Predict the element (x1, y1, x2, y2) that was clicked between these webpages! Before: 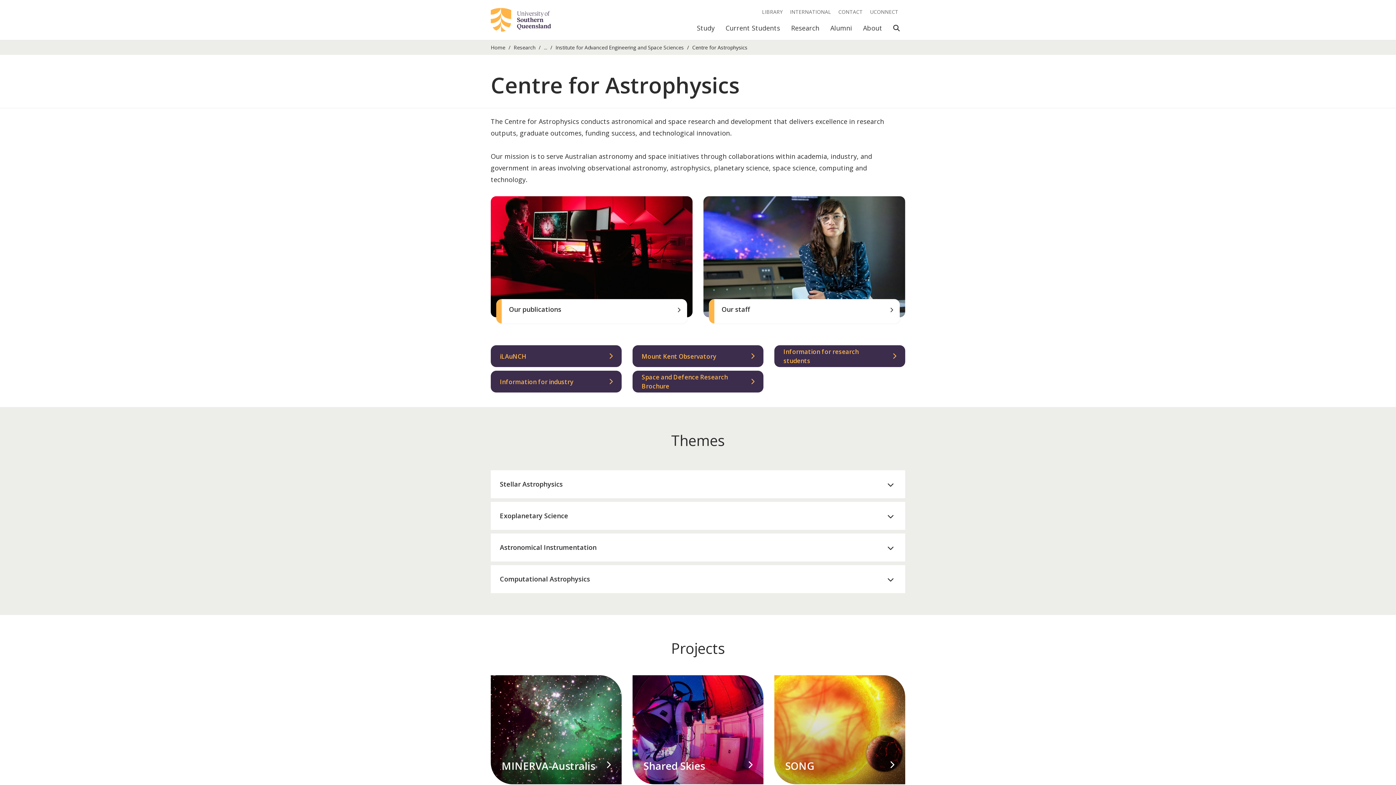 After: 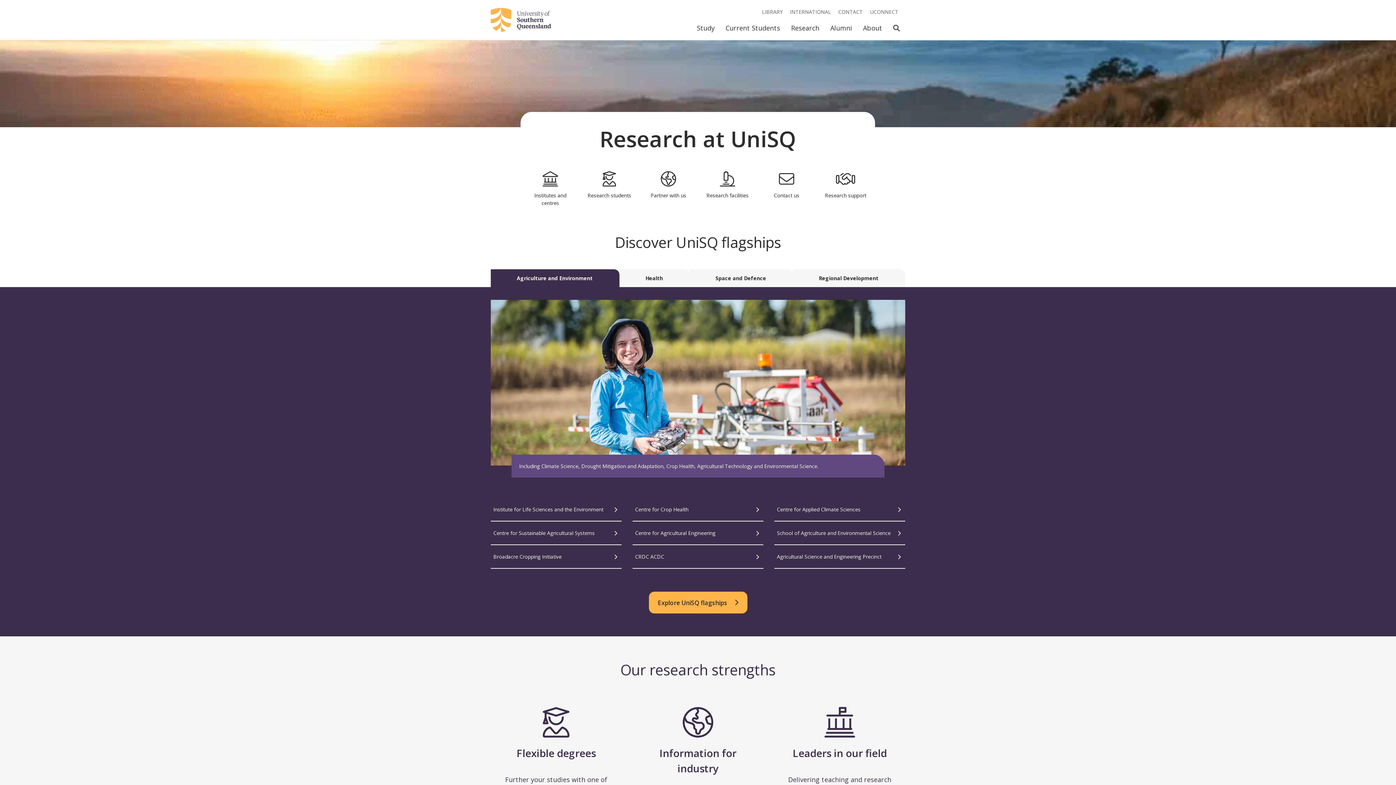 Action: label: Research bbox: (513, 44, 535, 50)